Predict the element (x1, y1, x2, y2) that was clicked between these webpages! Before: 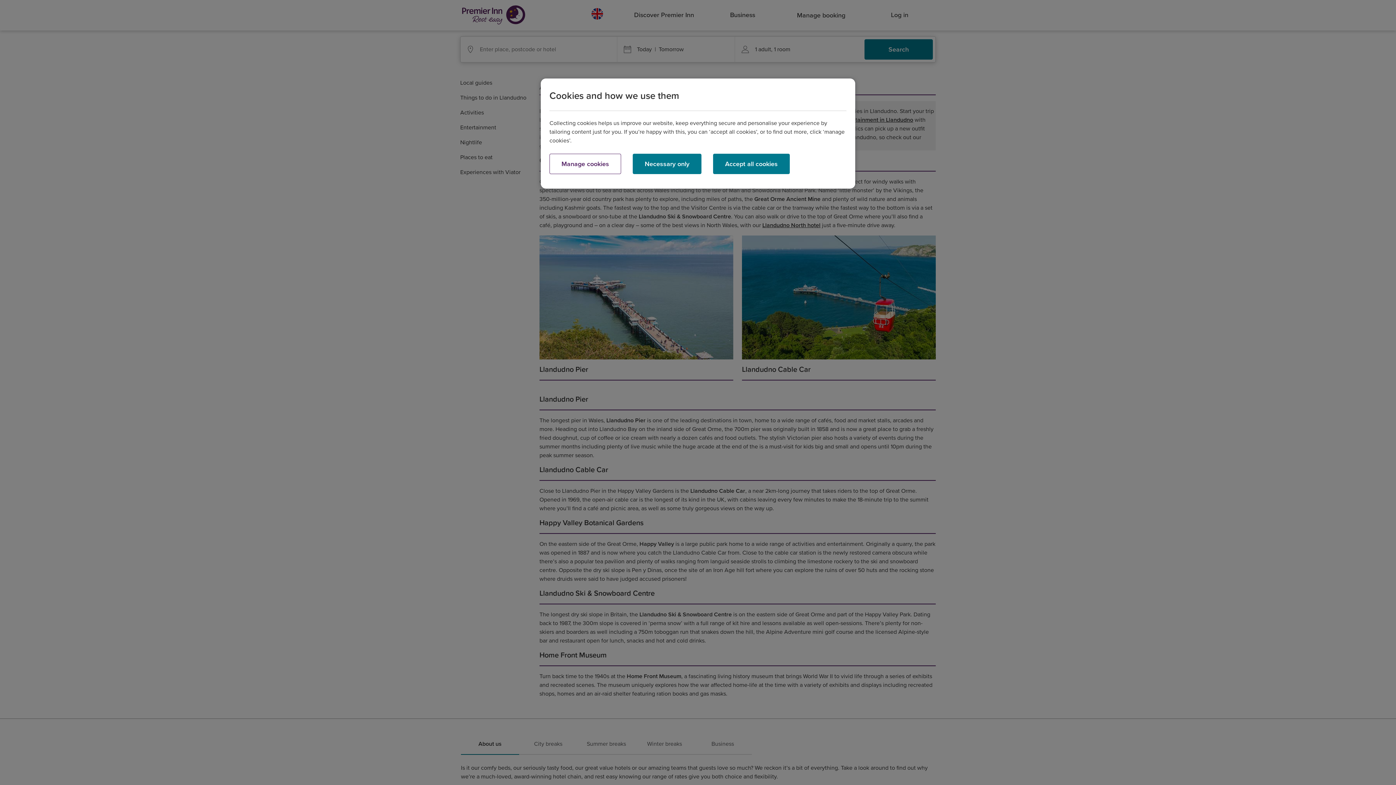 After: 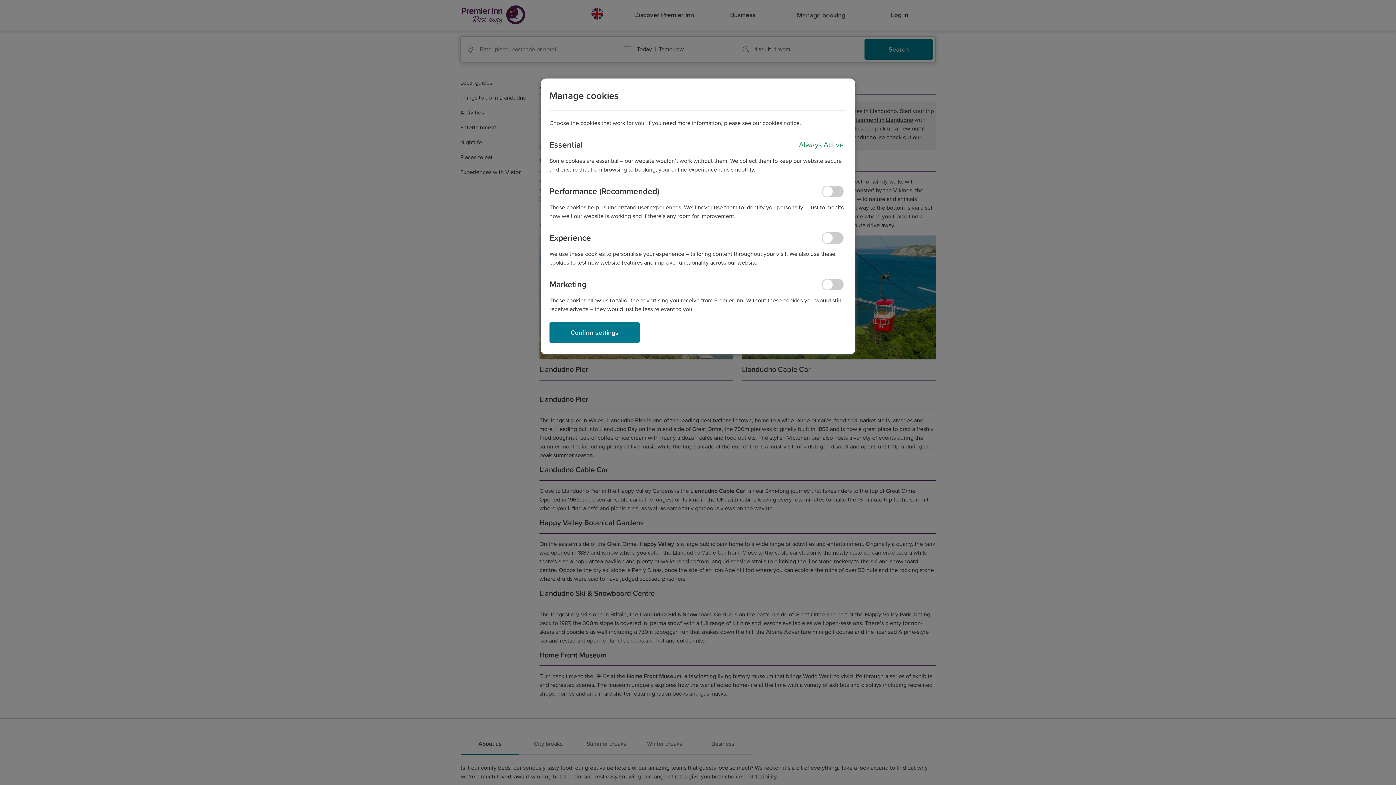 Action: label: Manage cookies bbox: (549, 153, 621, 174)